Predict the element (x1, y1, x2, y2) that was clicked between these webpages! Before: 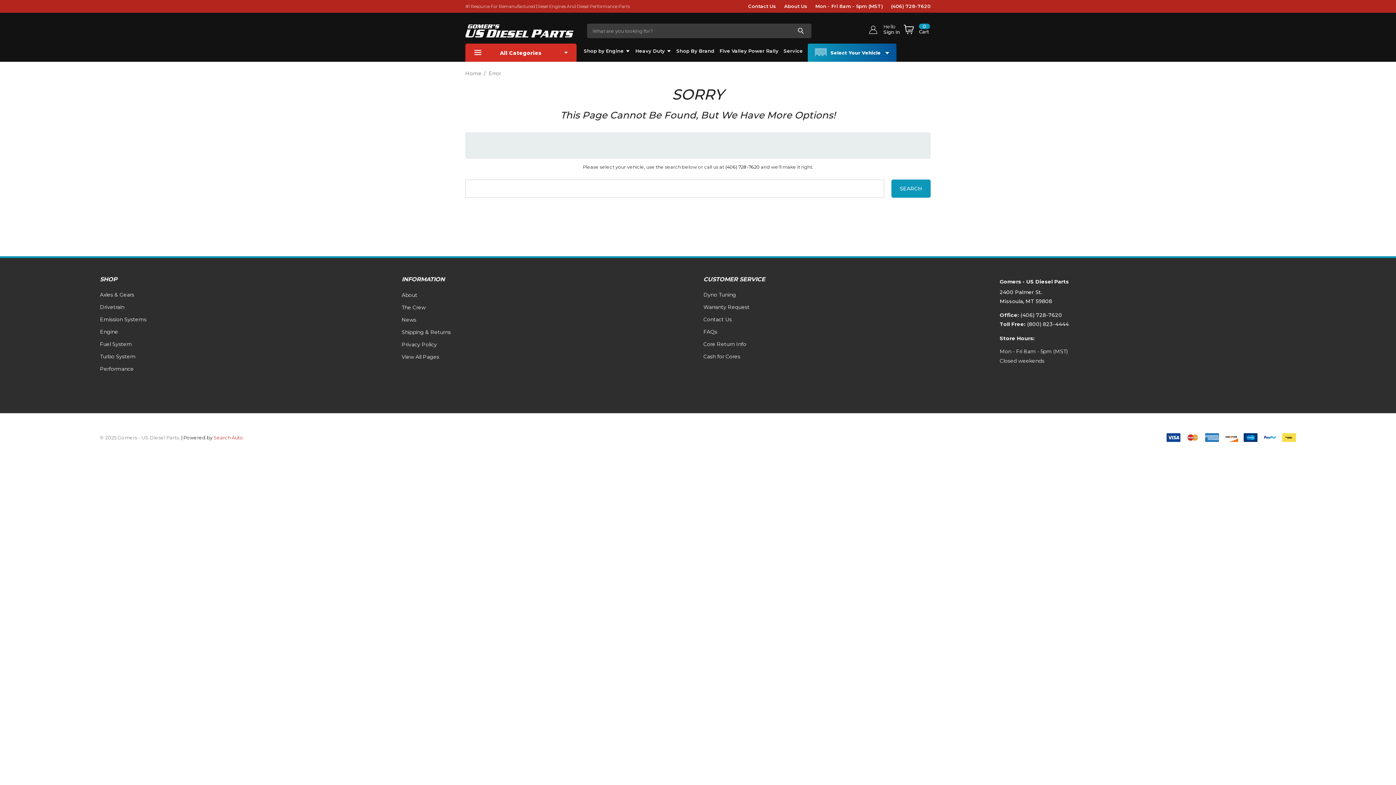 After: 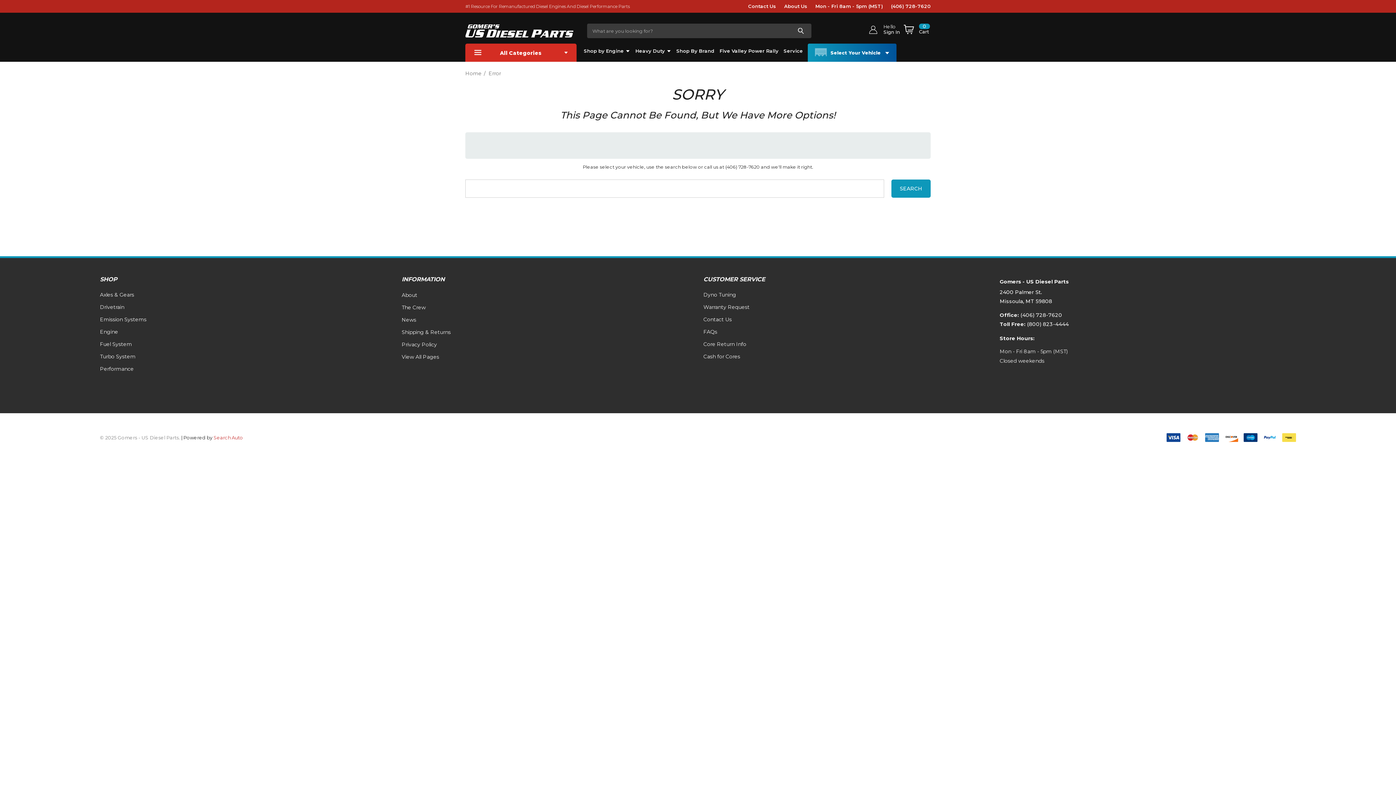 Action: label: (406) 728-7620 bbox: (725, 164, 760, 169)